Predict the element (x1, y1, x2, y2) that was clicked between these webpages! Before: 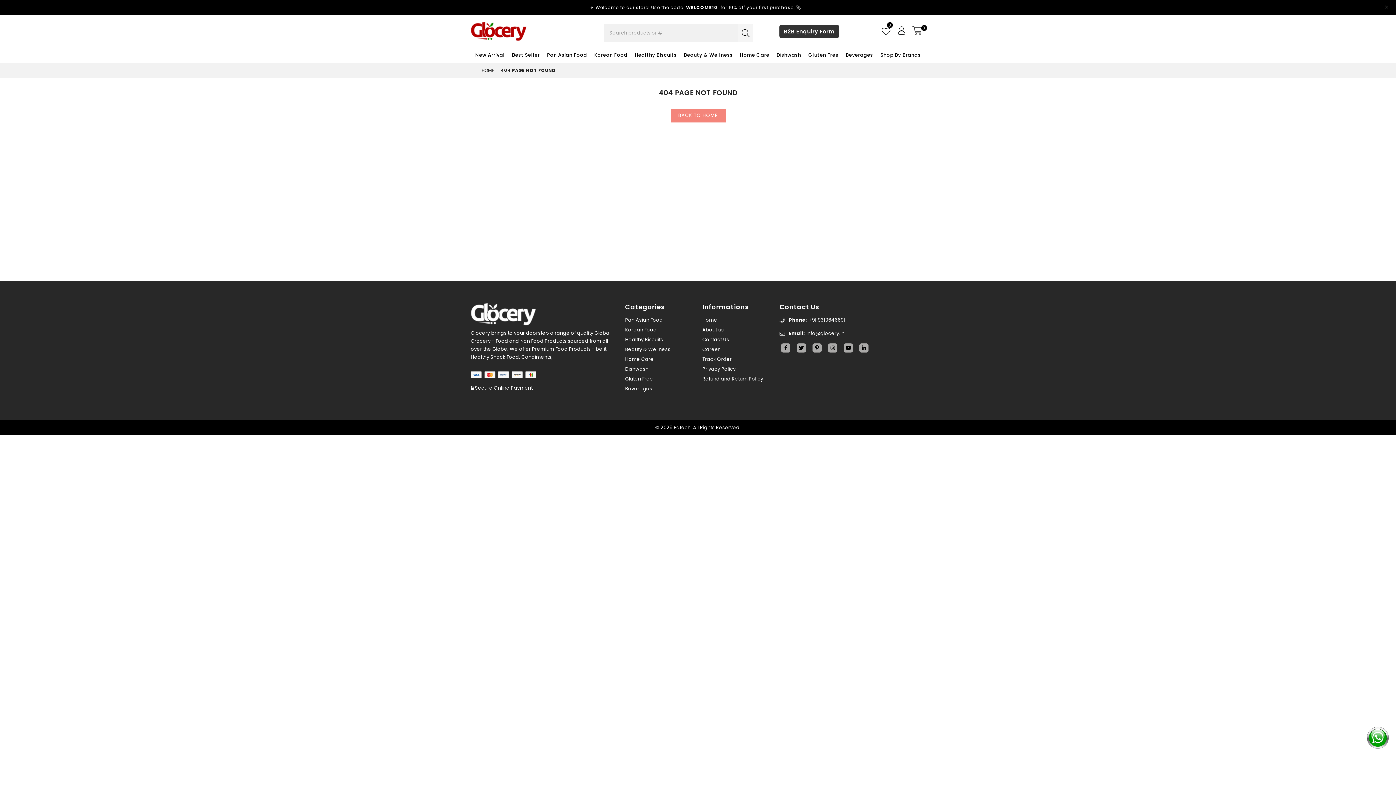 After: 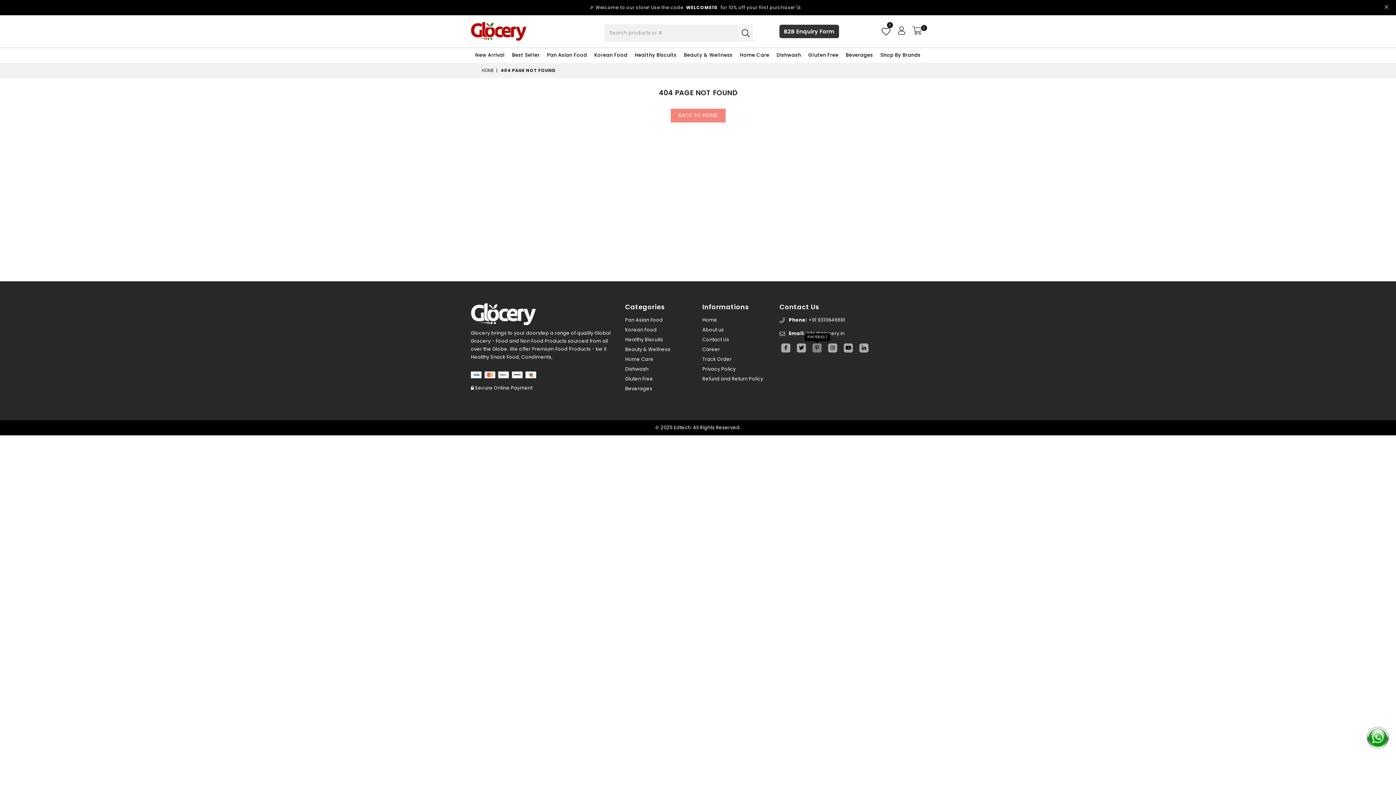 Action: bbox: (811, 343, 823, 352) label: Pinterest